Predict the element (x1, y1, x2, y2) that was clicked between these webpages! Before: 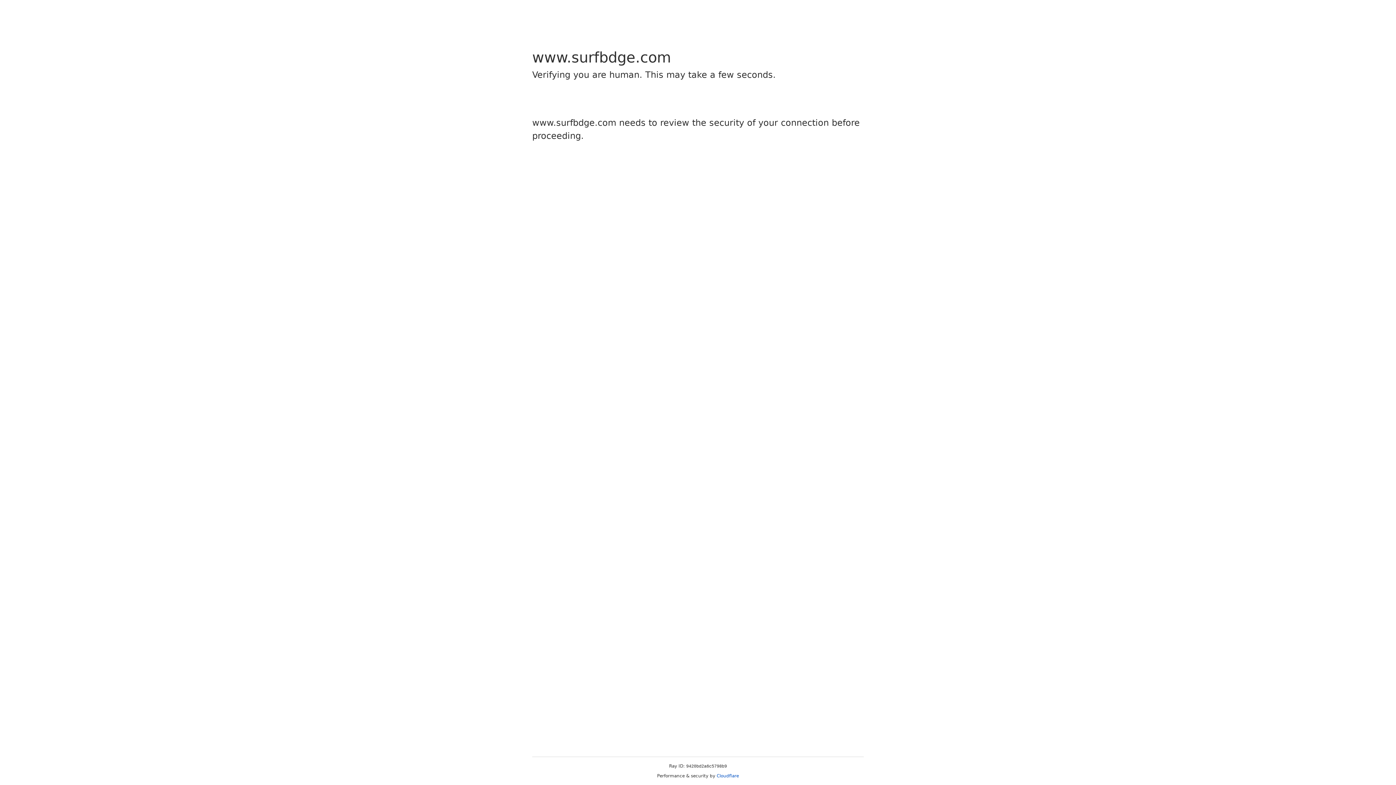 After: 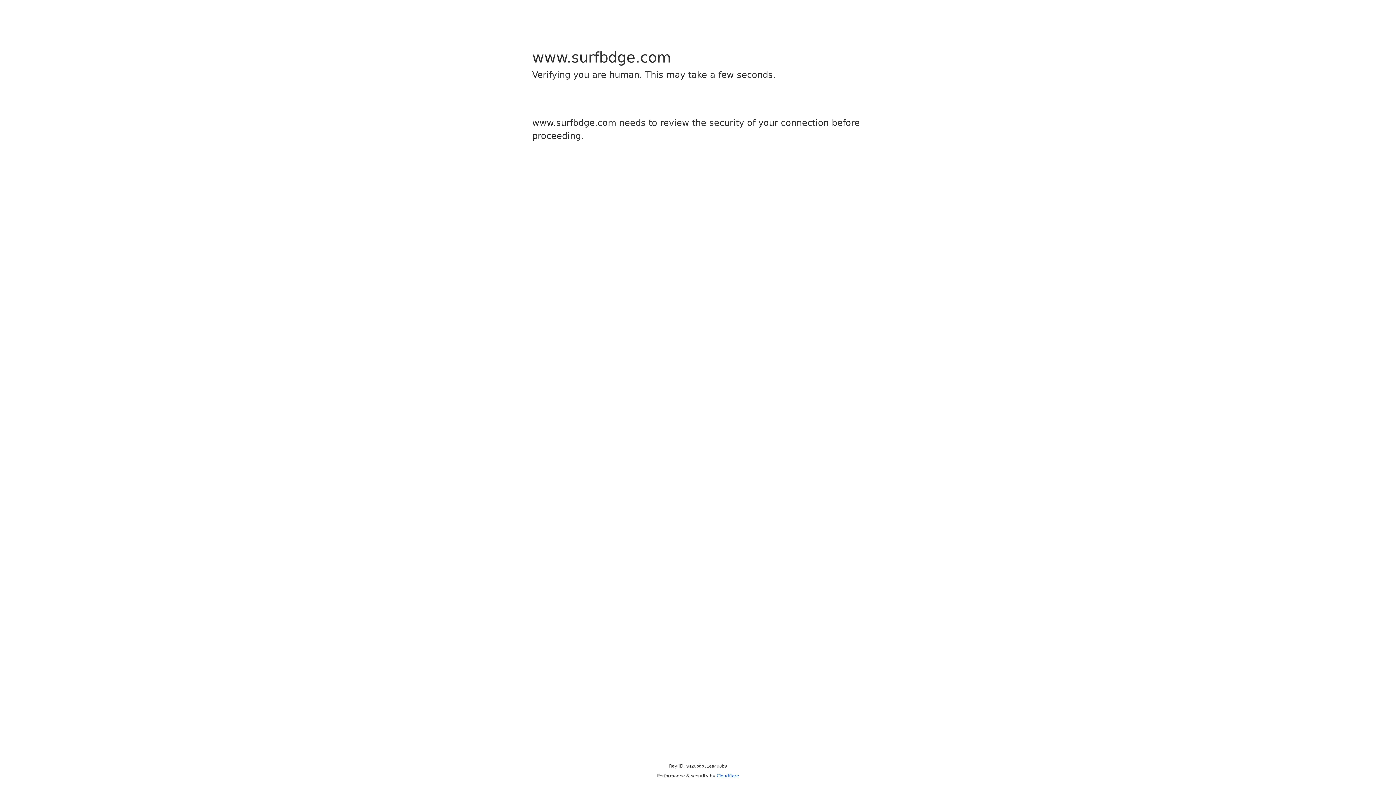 Action: label: Cloudflare bbox: (716, 773, 739, 778)